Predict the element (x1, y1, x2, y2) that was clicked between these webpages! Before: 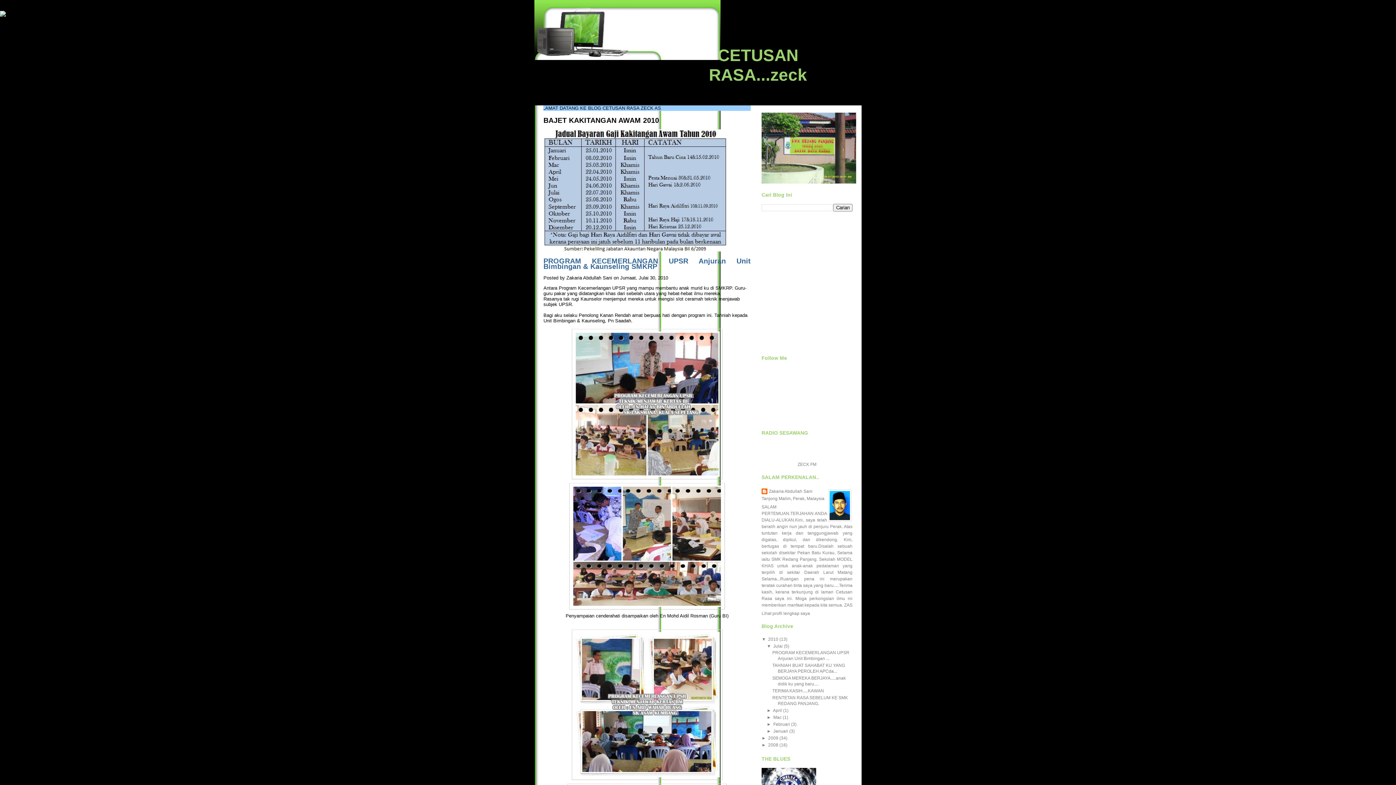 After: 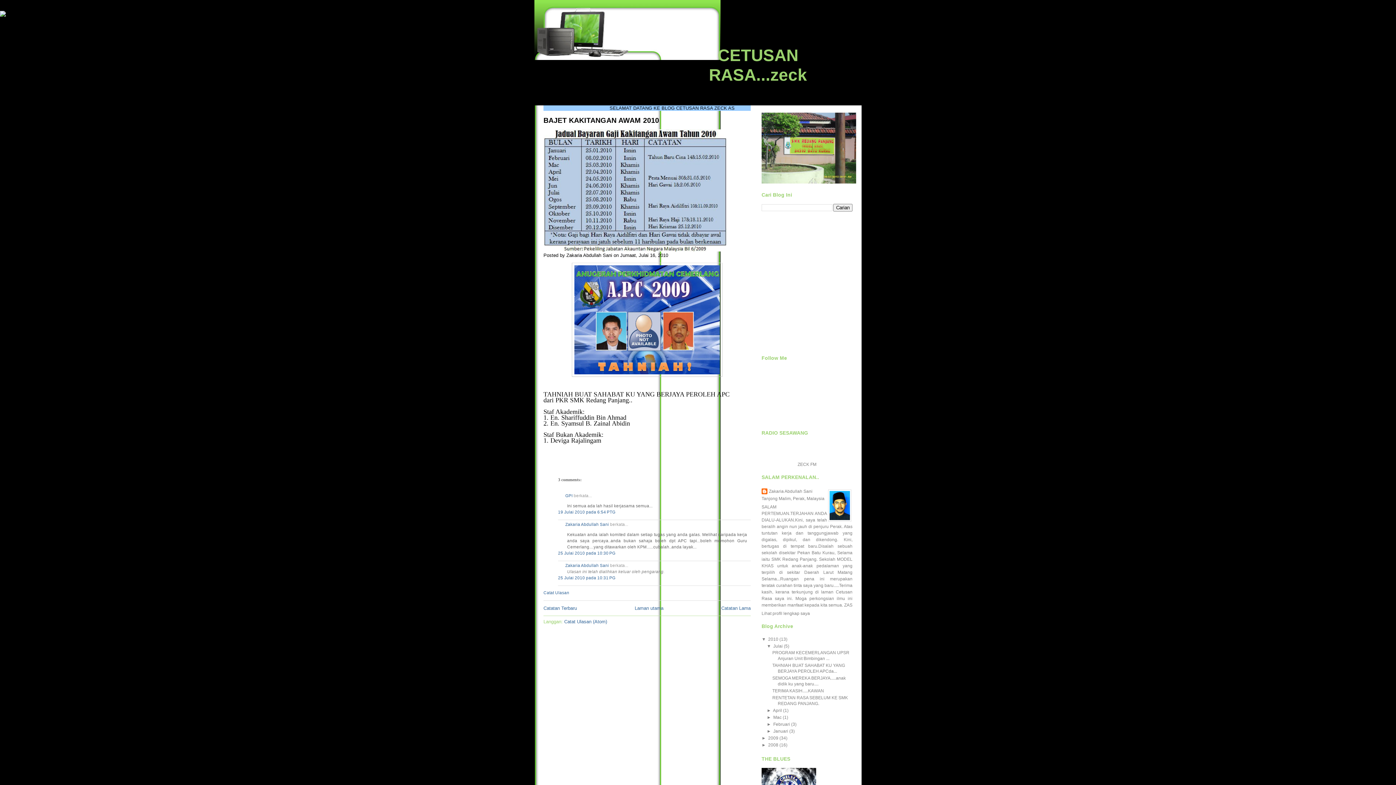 Action: bbox: (772, 663, 845, 674) label: TAHNIAH BUAT SAHABAT KU YANG BERJAYA PEROLEH APCda...